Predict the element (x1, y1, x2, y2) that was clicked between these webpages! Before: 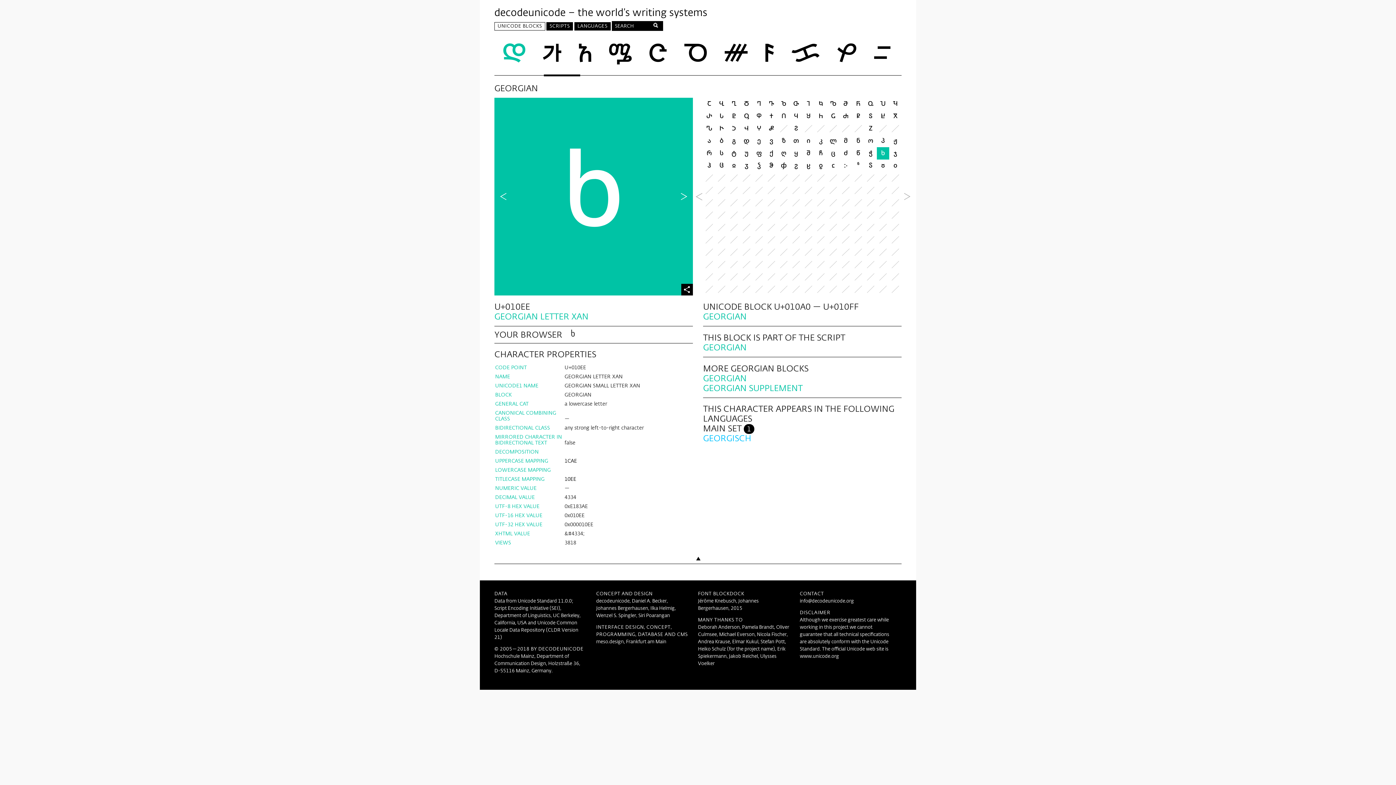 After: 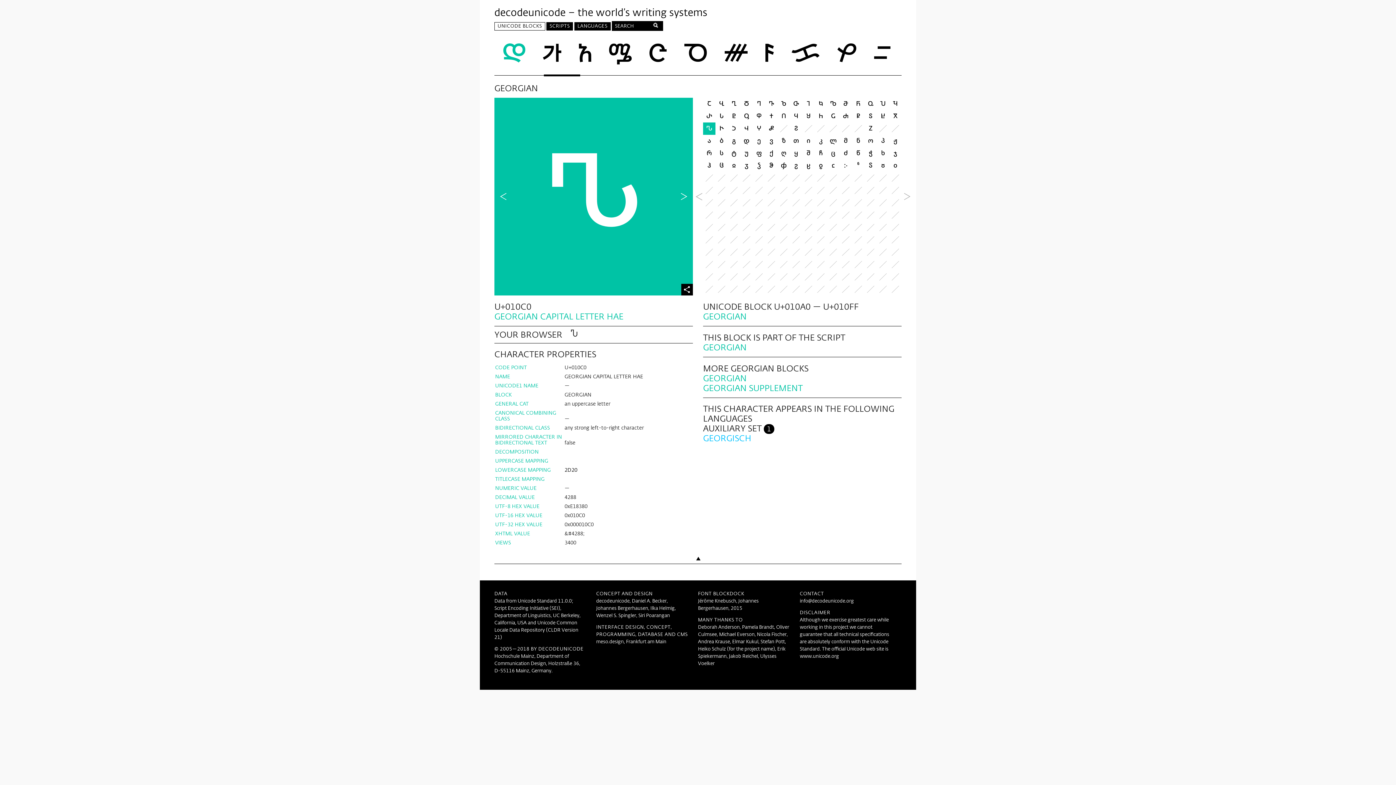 Action: bbox: (703, 122, 715, 135)